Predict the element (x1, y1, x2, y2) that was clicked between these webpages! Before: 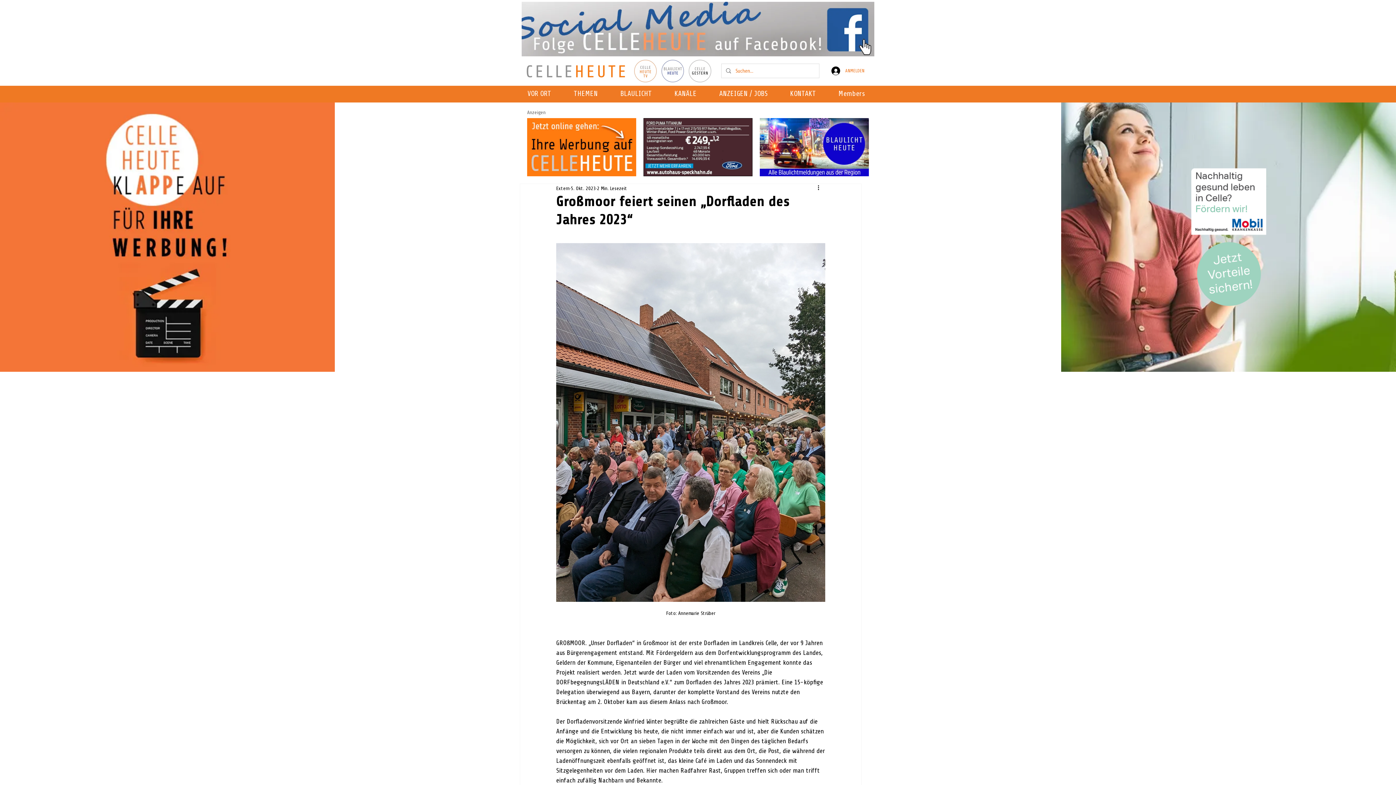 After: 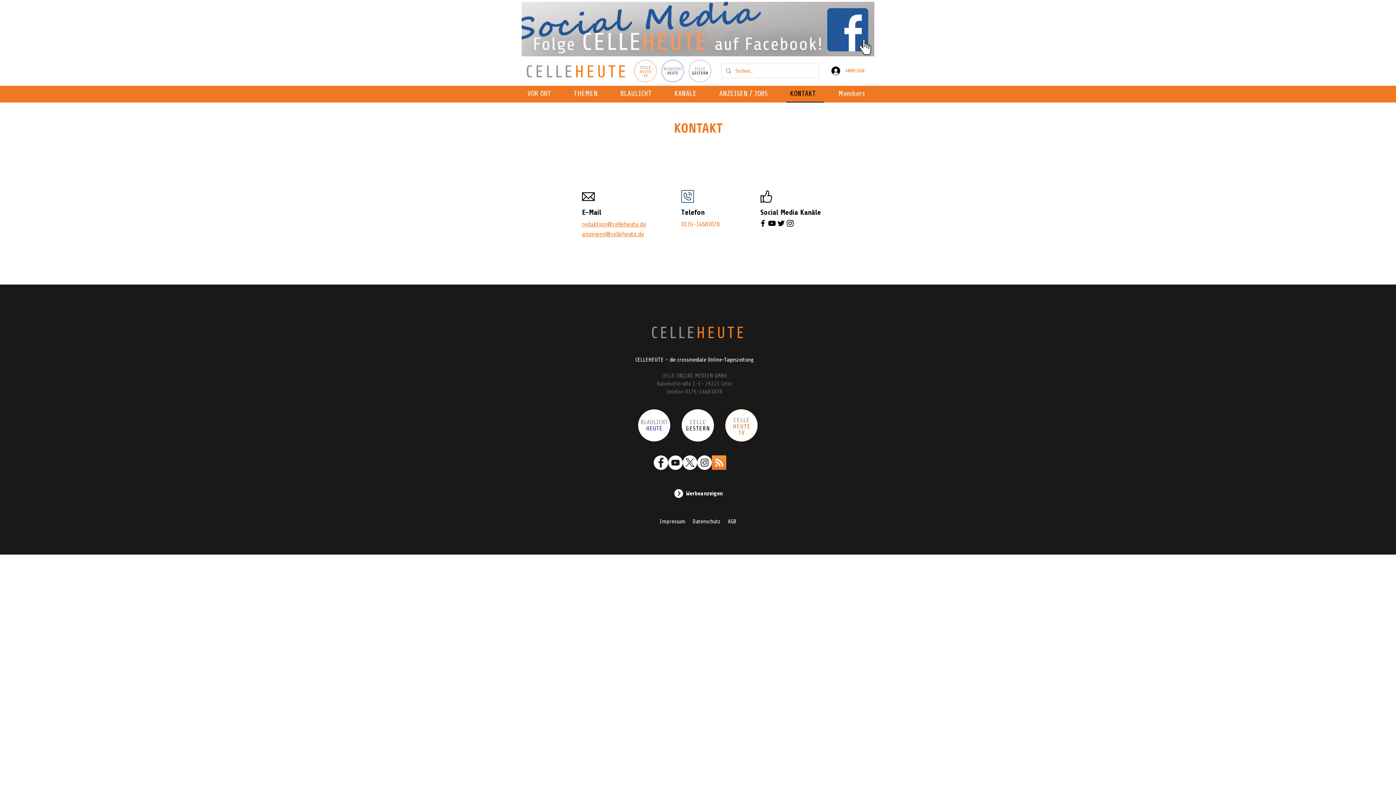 Action: bbox: (786, 85, 824, 102) label: KONTAKT